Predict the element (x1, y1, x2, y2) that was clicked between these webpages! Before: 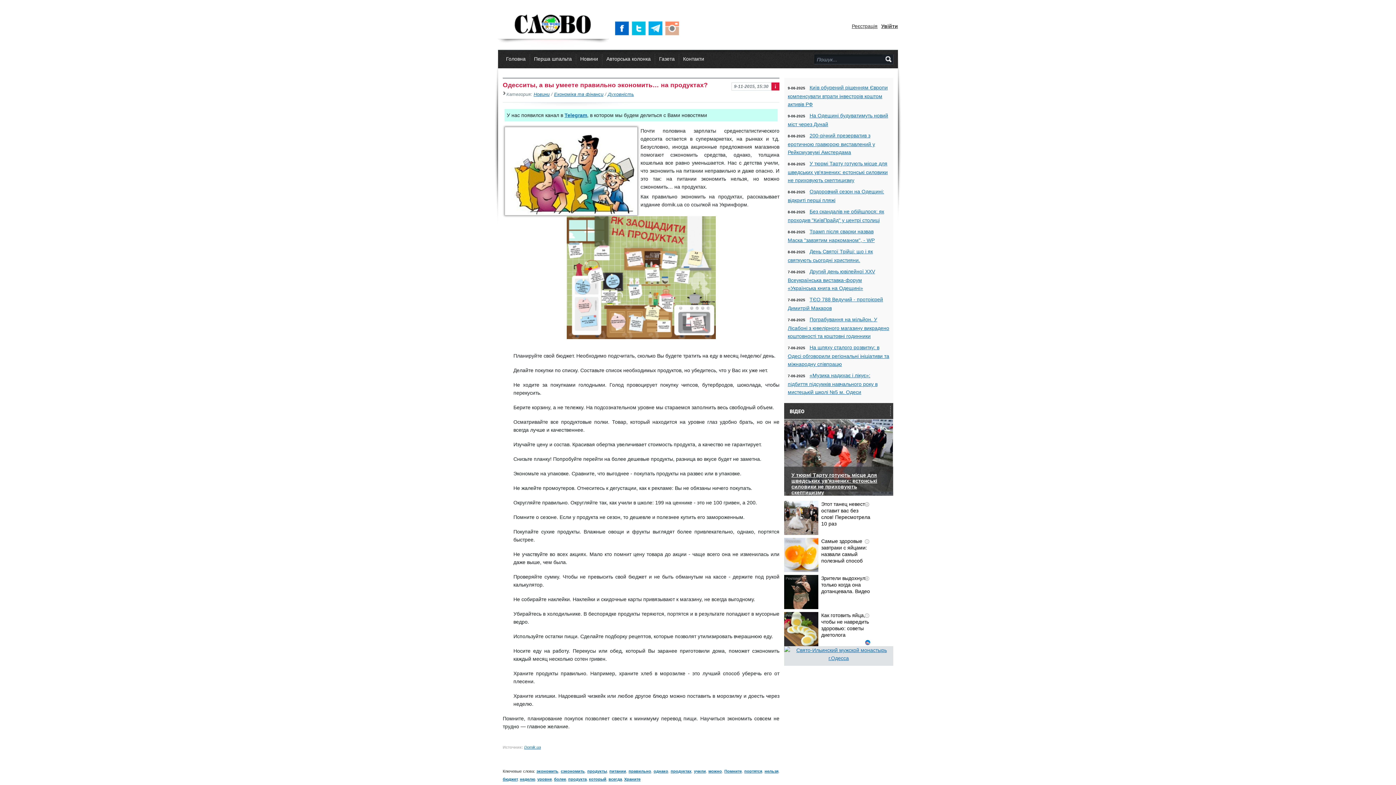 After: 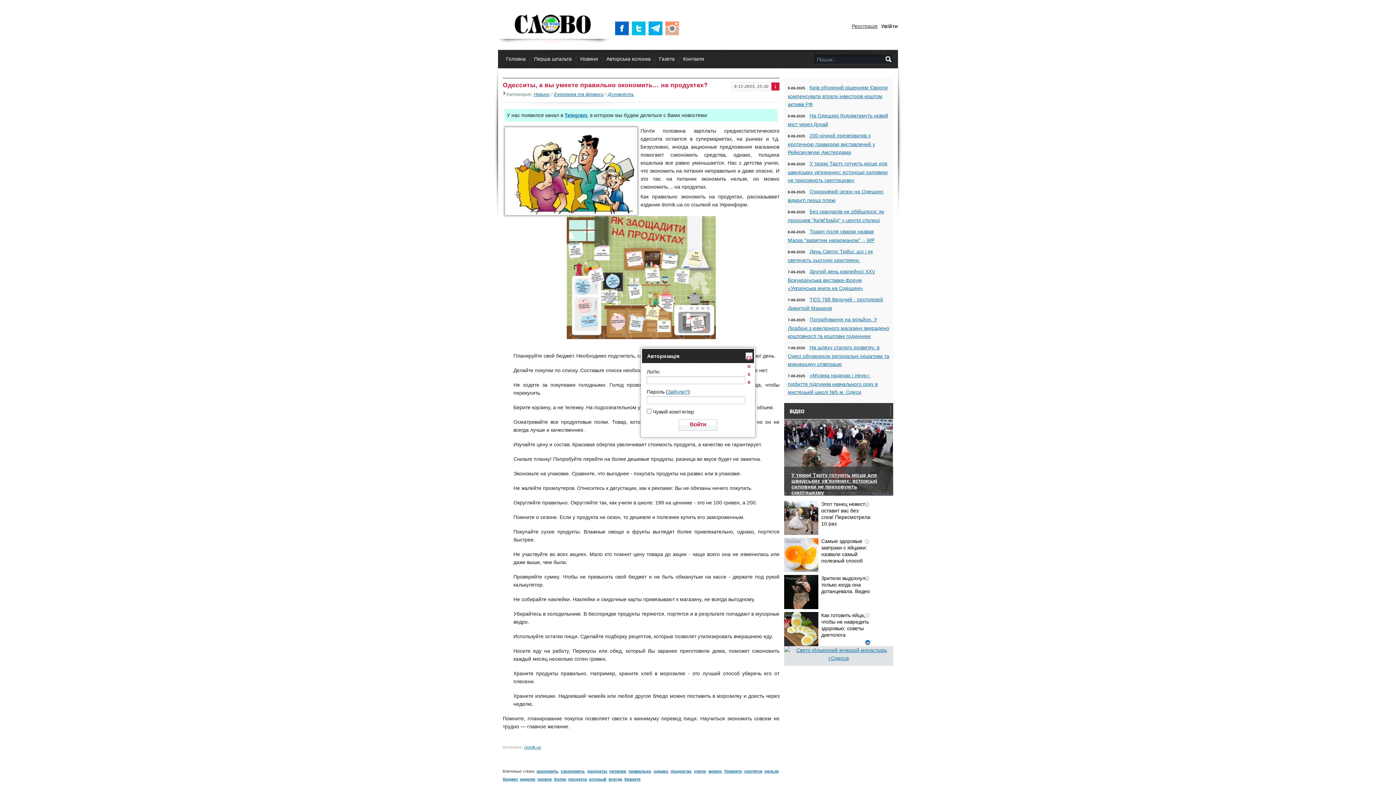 Action: bbox: (881, 23, 898, 29) label: Увійти